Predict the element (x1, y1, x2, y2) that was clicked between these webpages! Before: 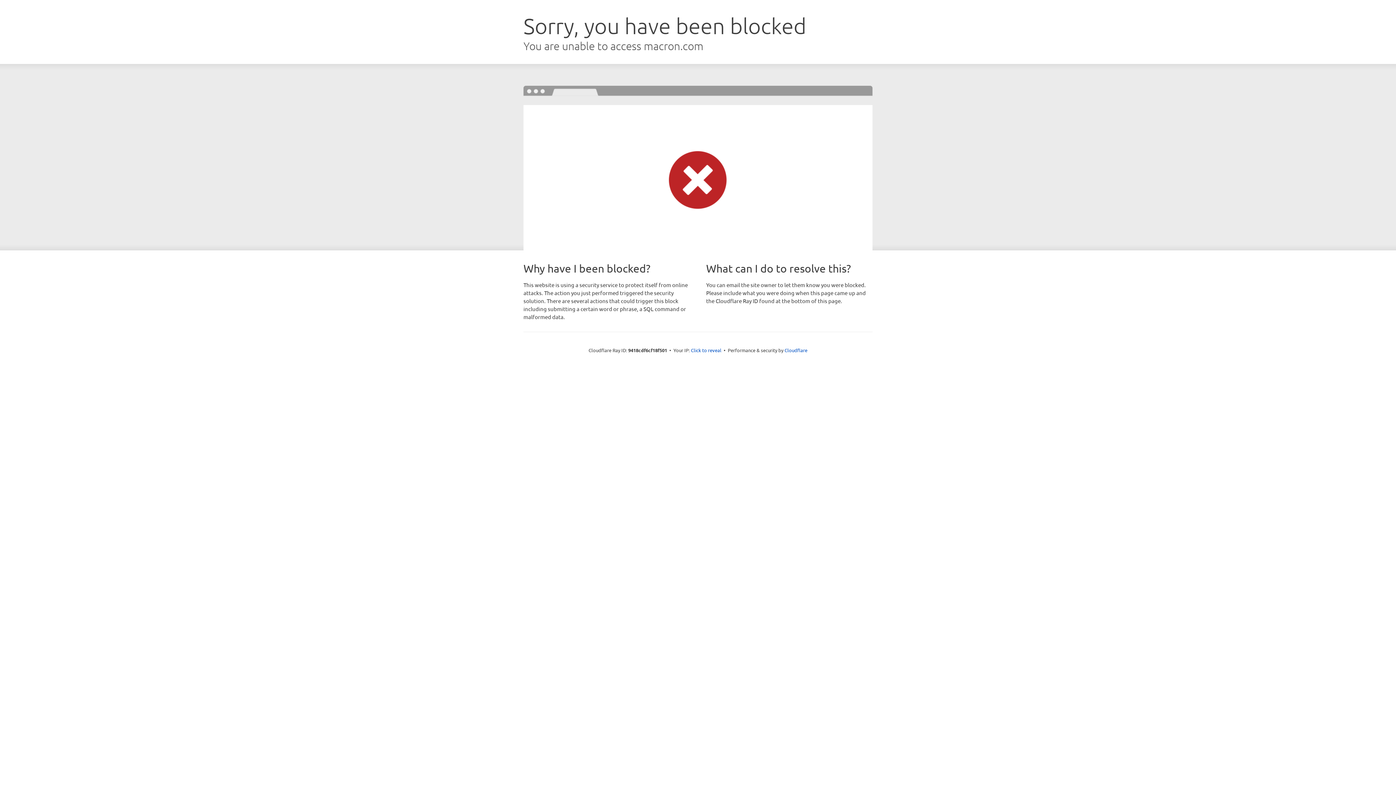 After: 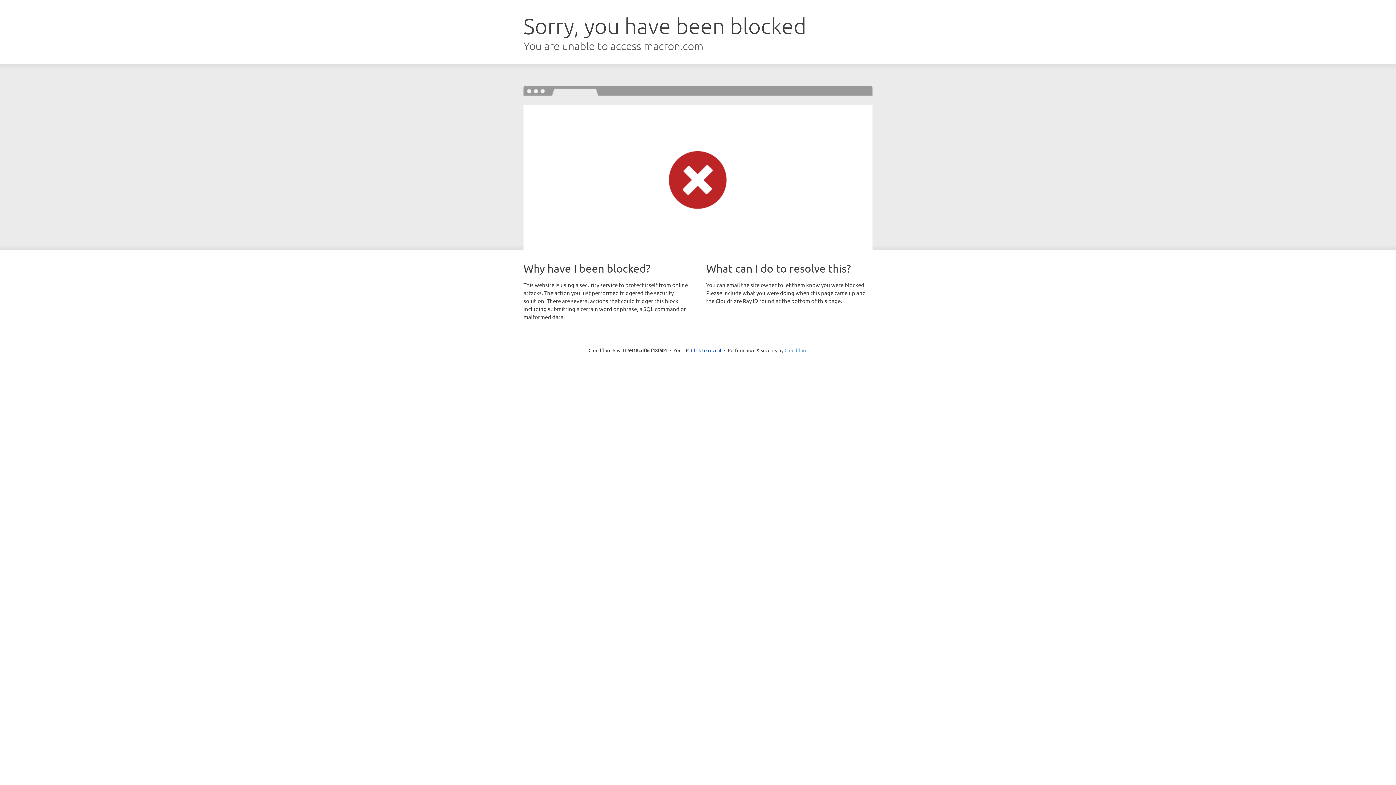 Action: bbox: (784, 347, 807, 353) label: Cloudflare